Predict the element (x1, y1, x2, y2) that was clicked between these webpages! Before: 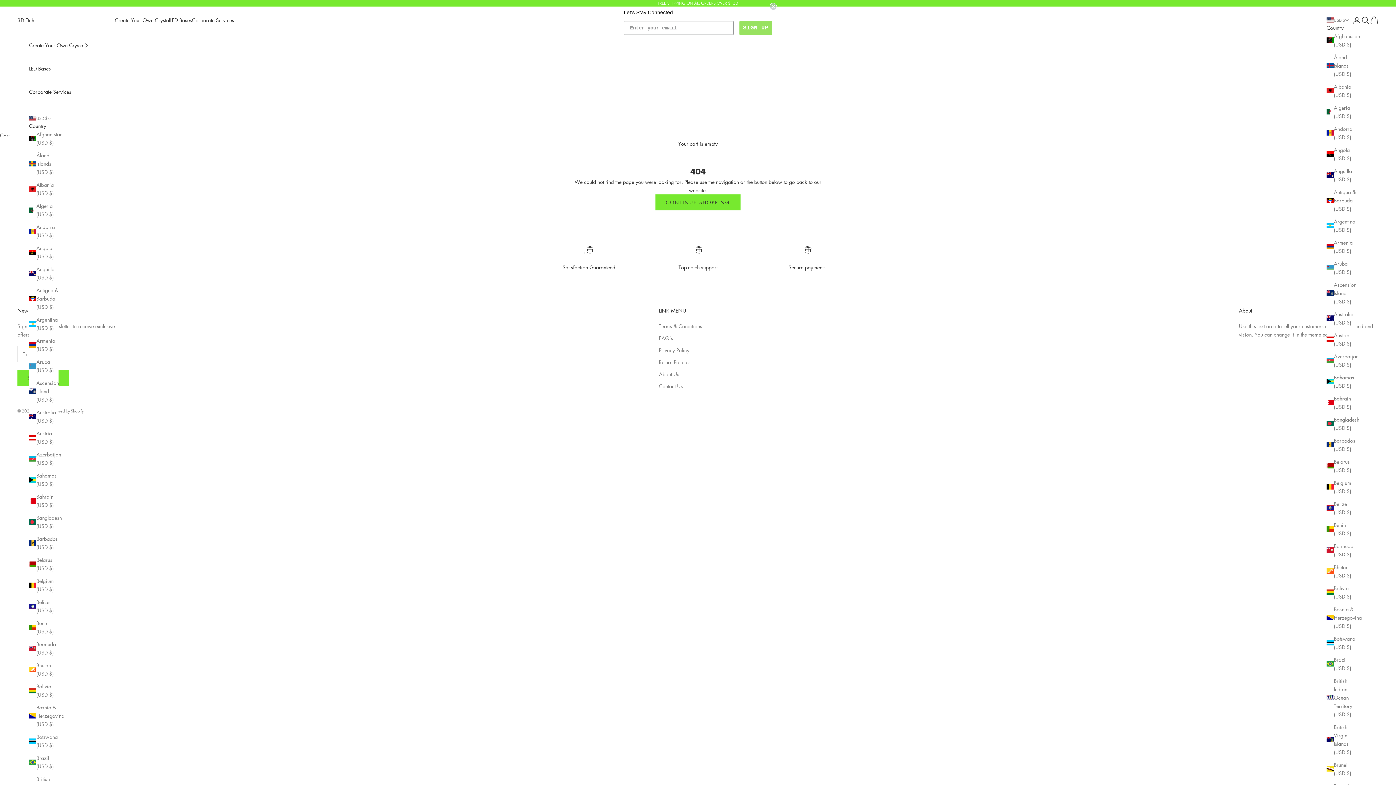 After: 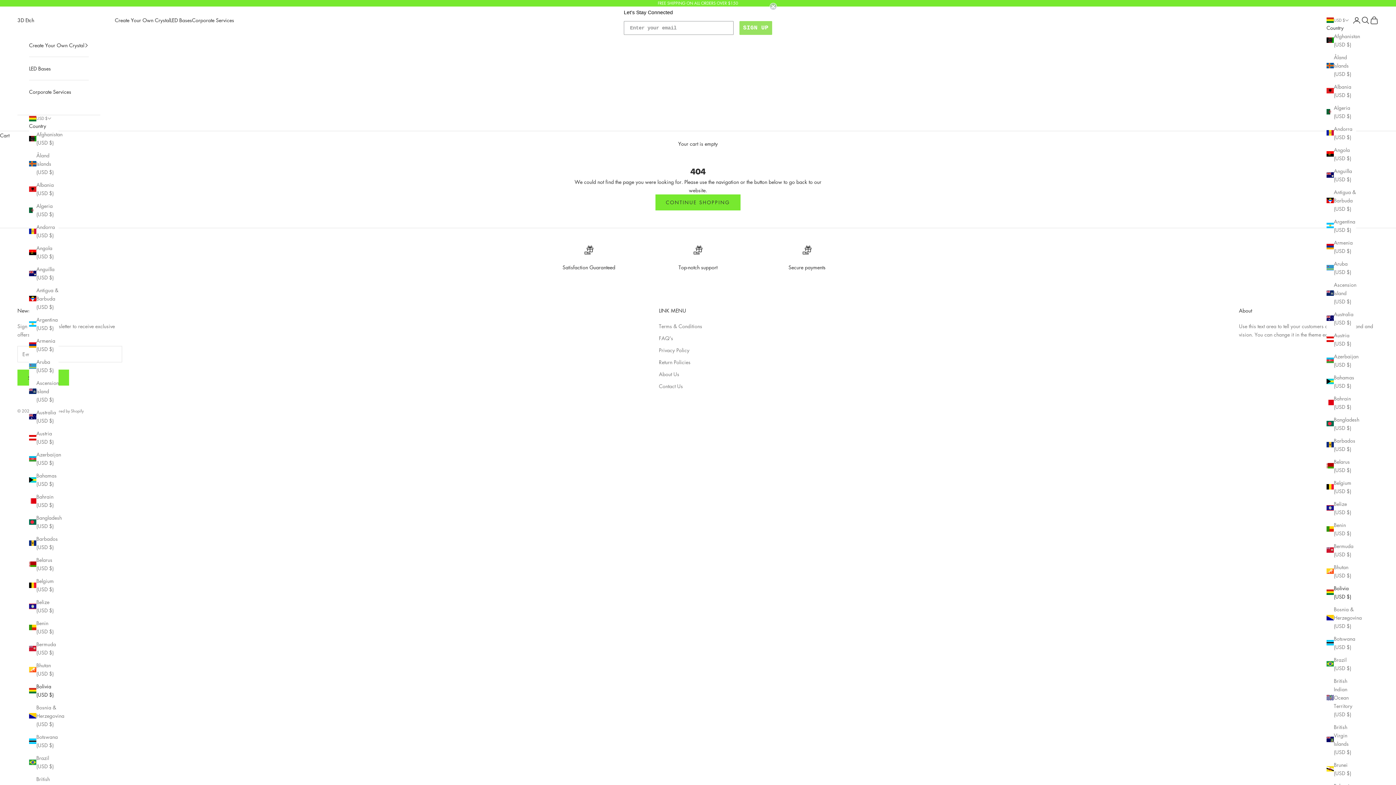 Action: label: Bolivia (USD $) bbox: (29, 682, 58, 699)